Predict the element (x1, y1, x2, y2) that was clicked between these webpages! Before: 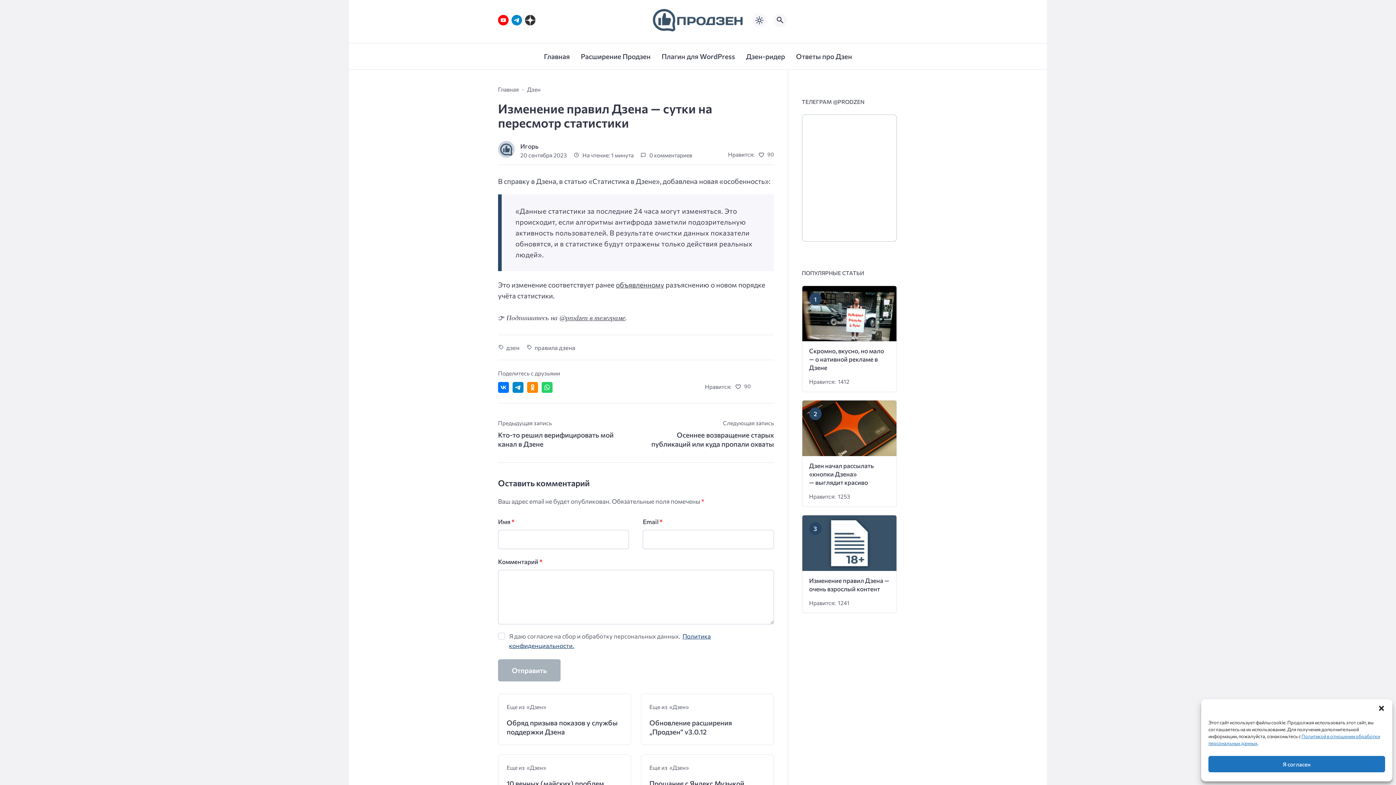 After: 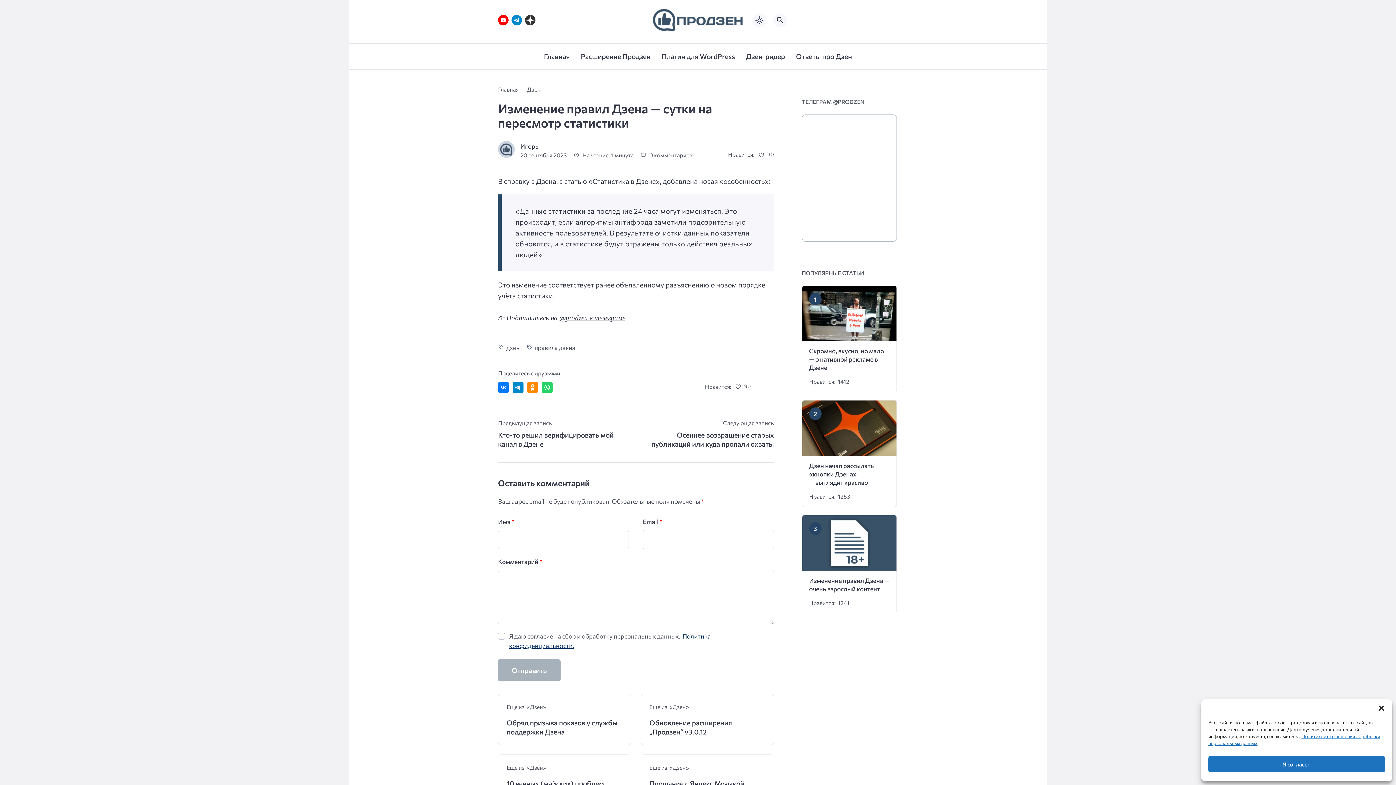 Action: bbox: (527, 382, 538, 393) label: Поделиться в Одноклассниках